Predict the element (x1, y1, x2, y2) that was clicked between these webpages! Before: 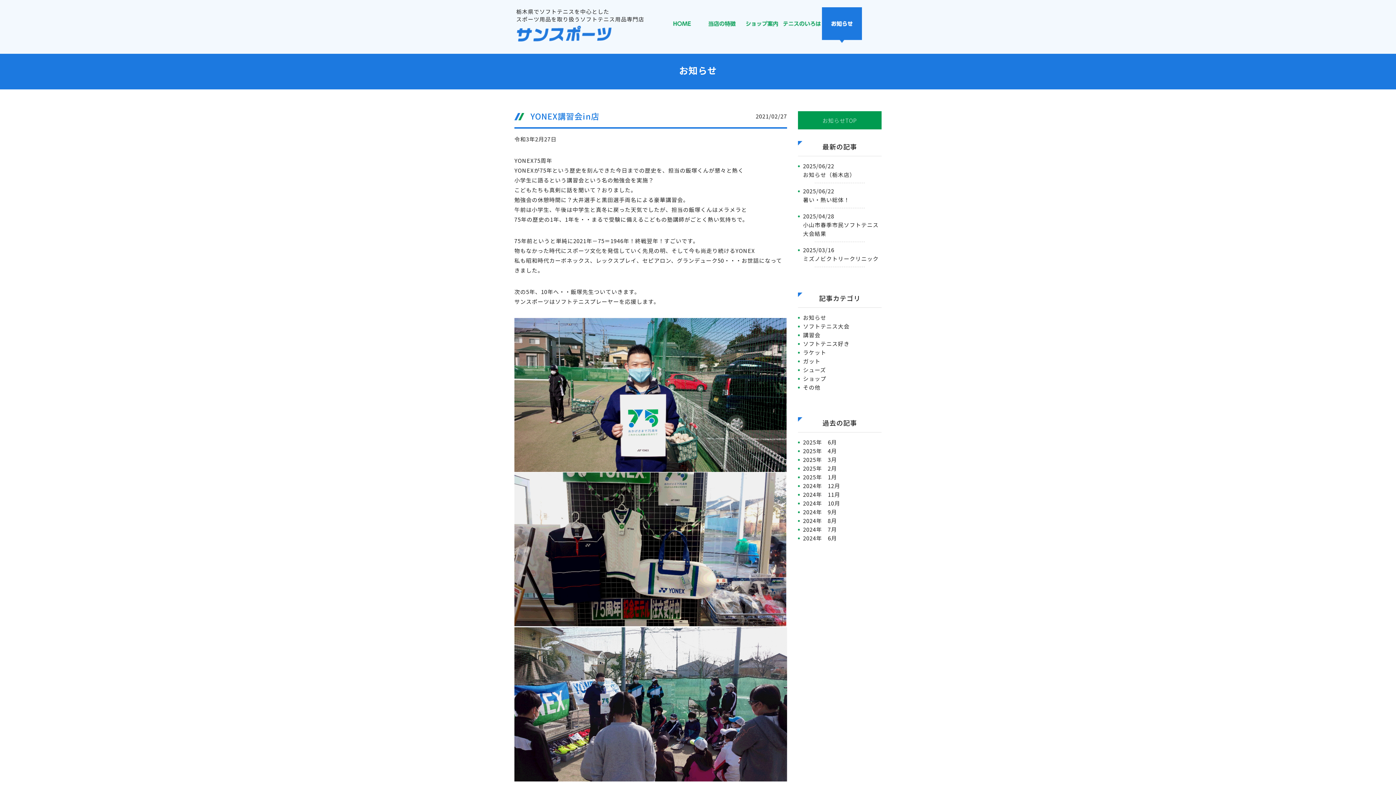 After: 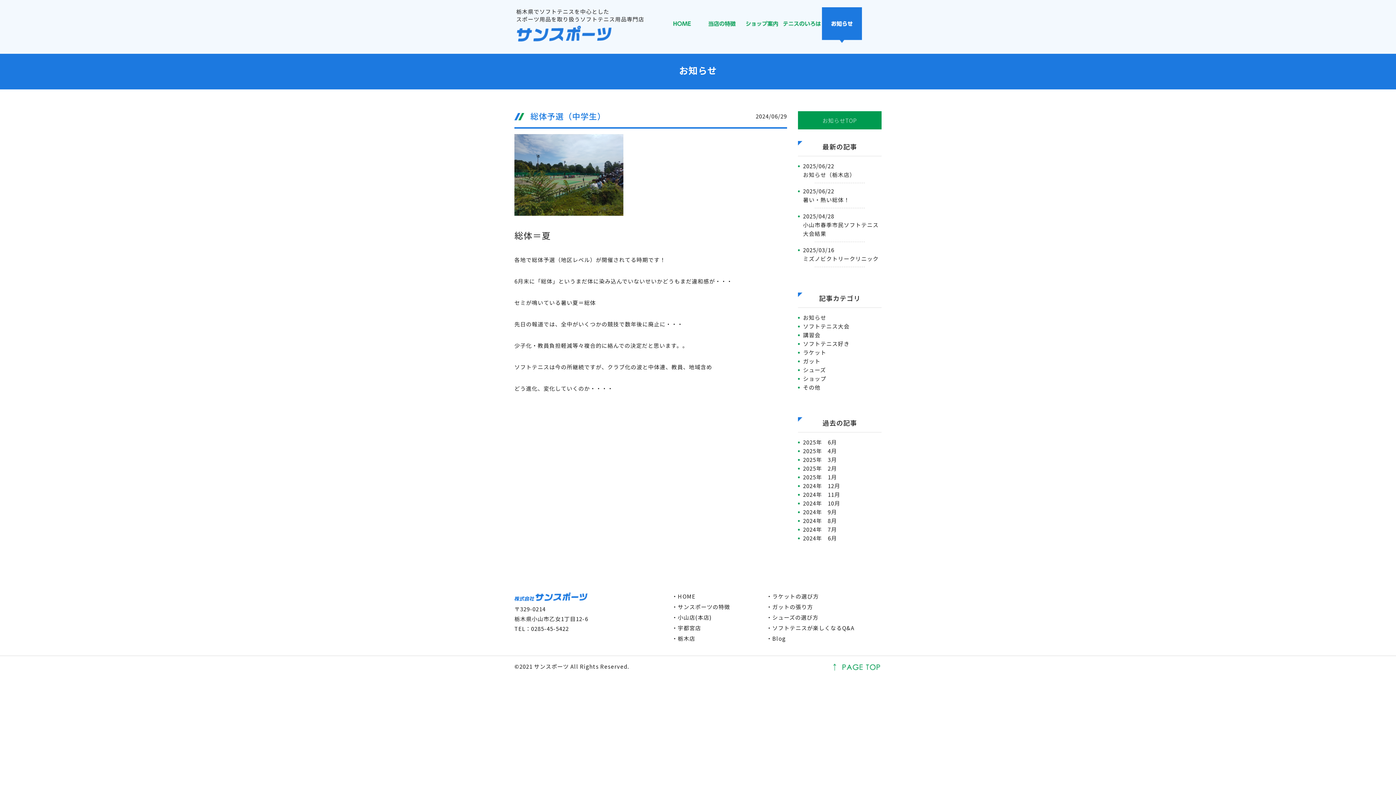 Action: label: 2024年　6月 bbox: (798, 534, 837, 542)